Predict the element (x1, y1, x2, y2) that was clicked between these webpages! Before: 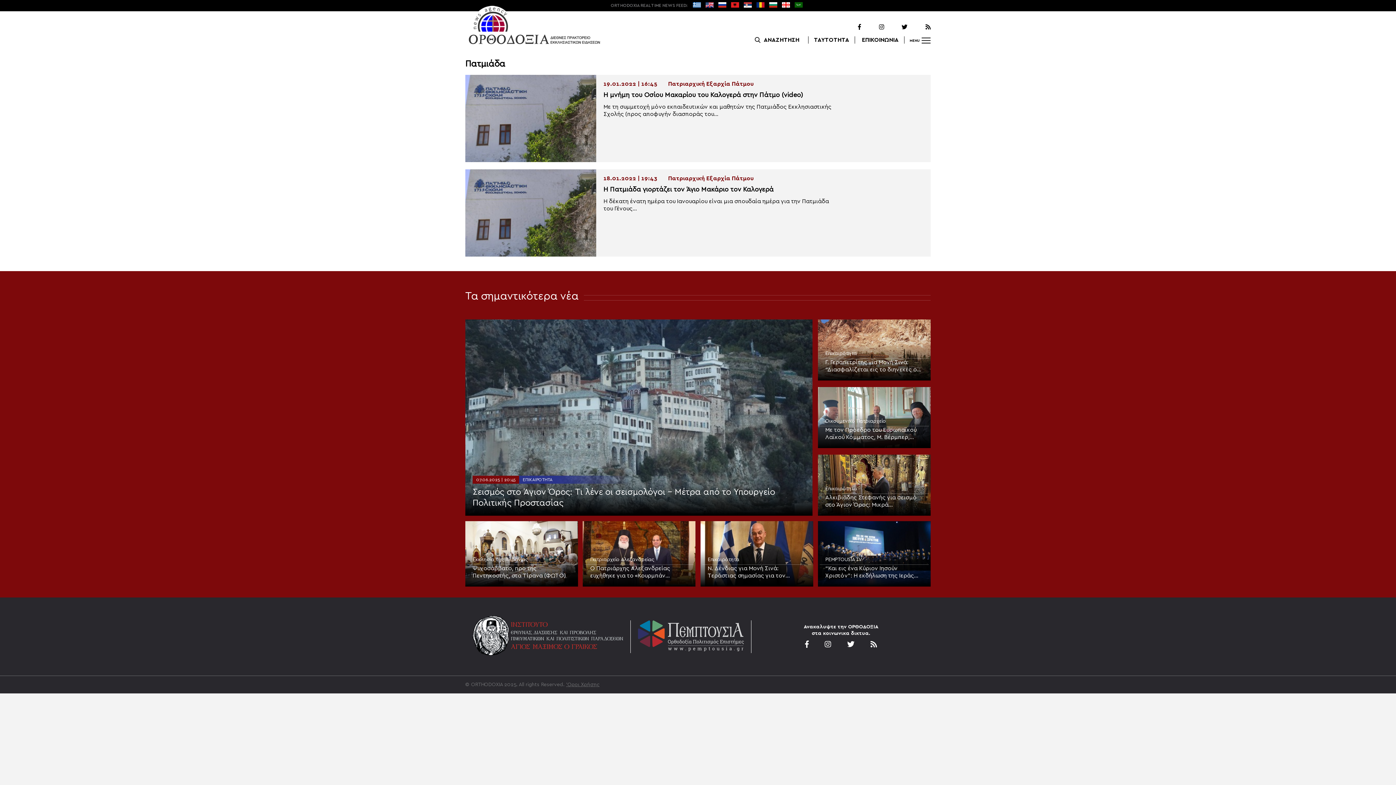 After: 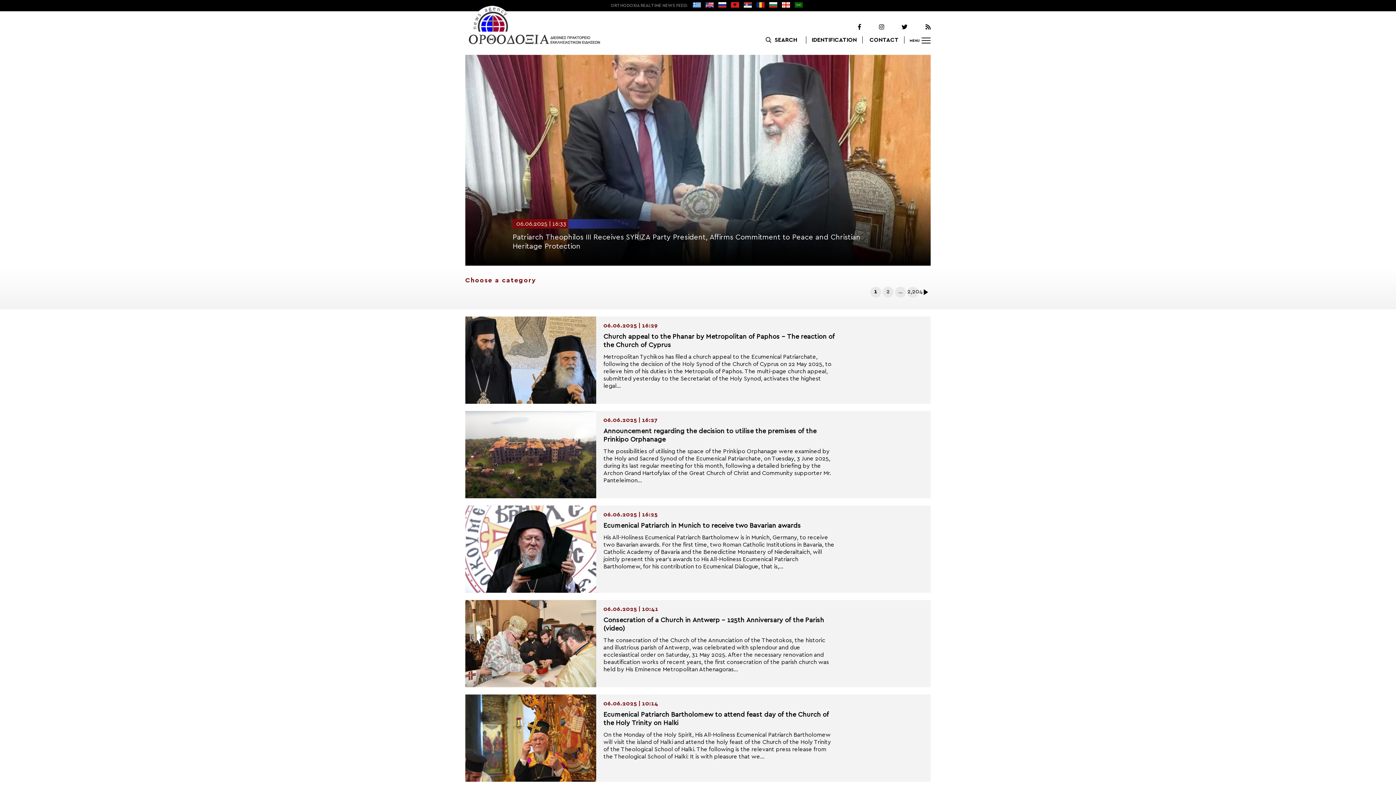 Action: bbox: (705, 4, 713, 8)